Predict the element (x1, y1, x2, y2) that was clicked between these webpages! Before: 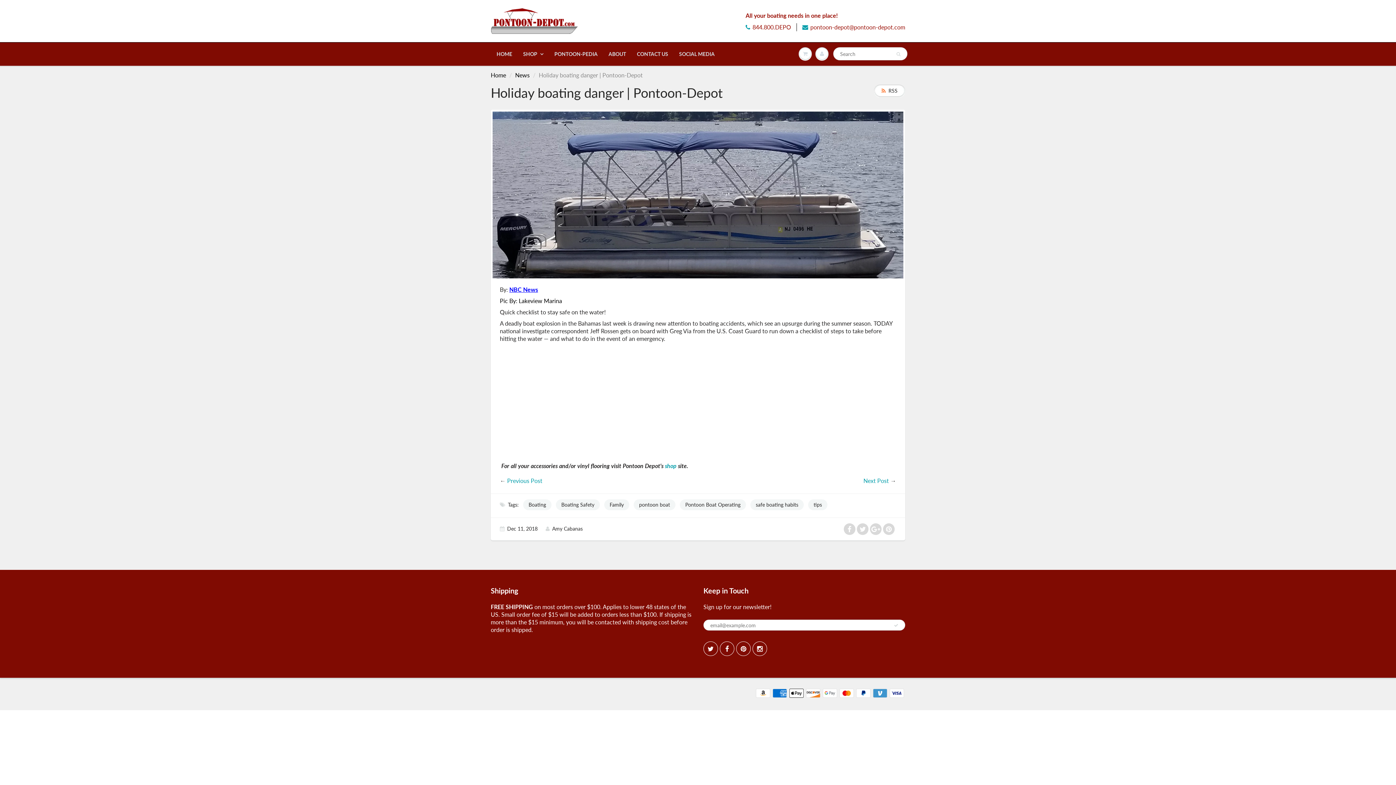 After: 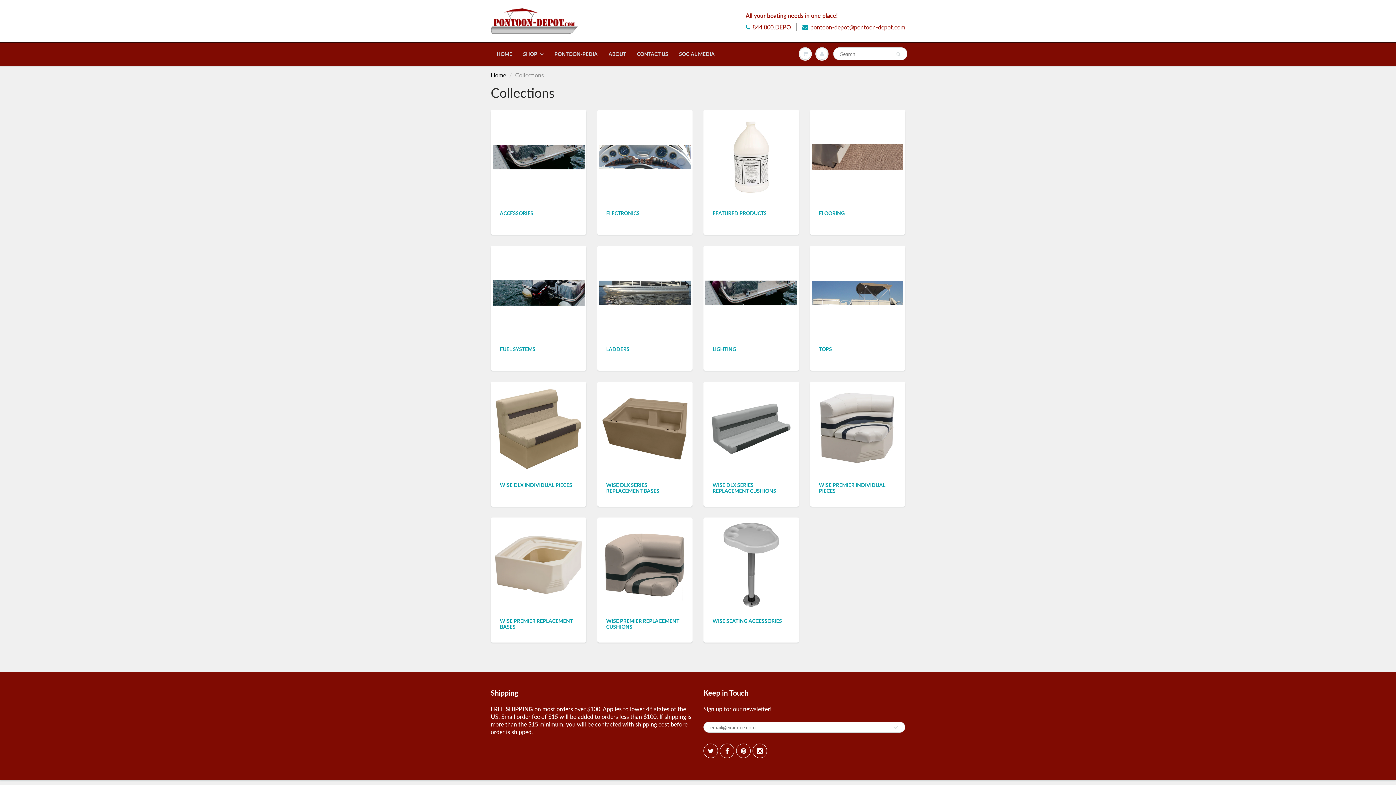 Action: label: shop  bbox: (665, 462, 678, 469)